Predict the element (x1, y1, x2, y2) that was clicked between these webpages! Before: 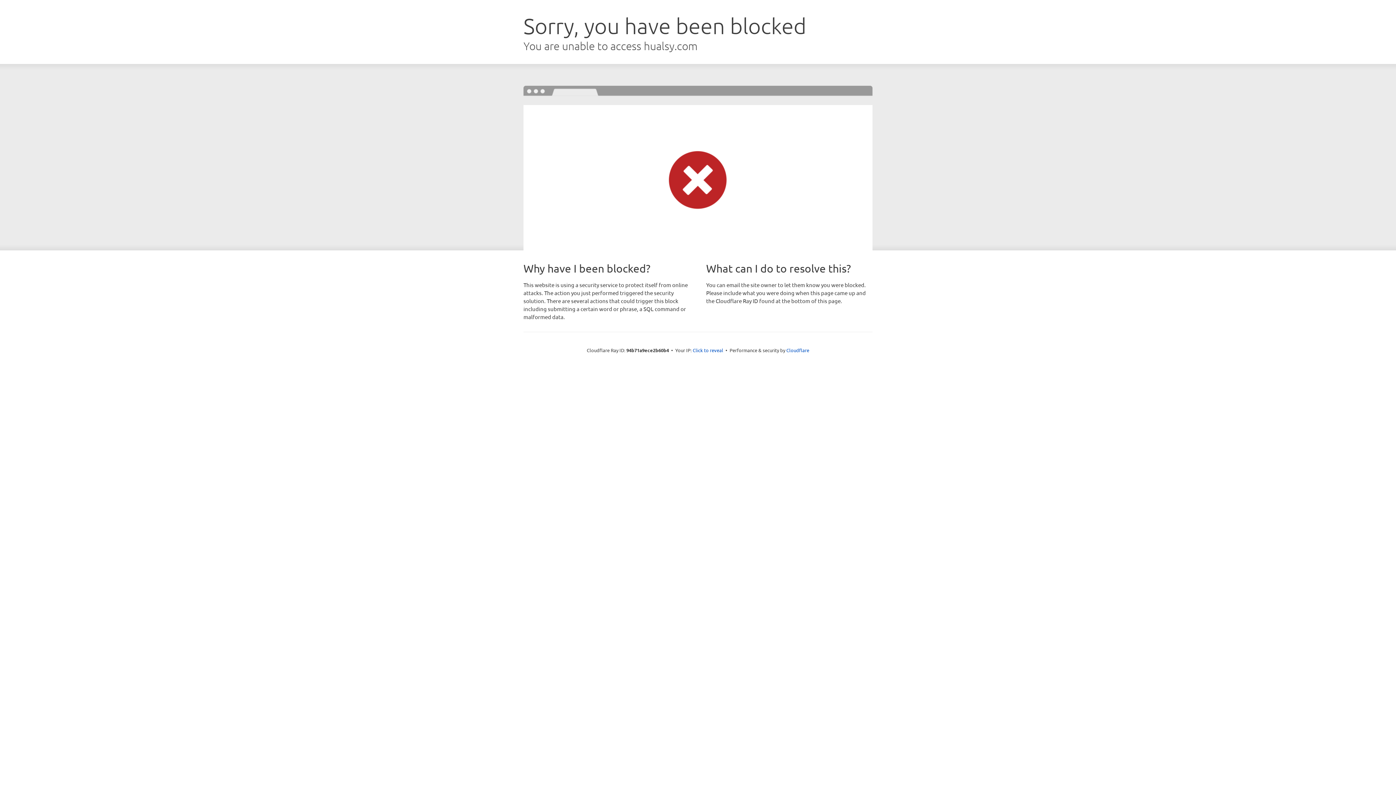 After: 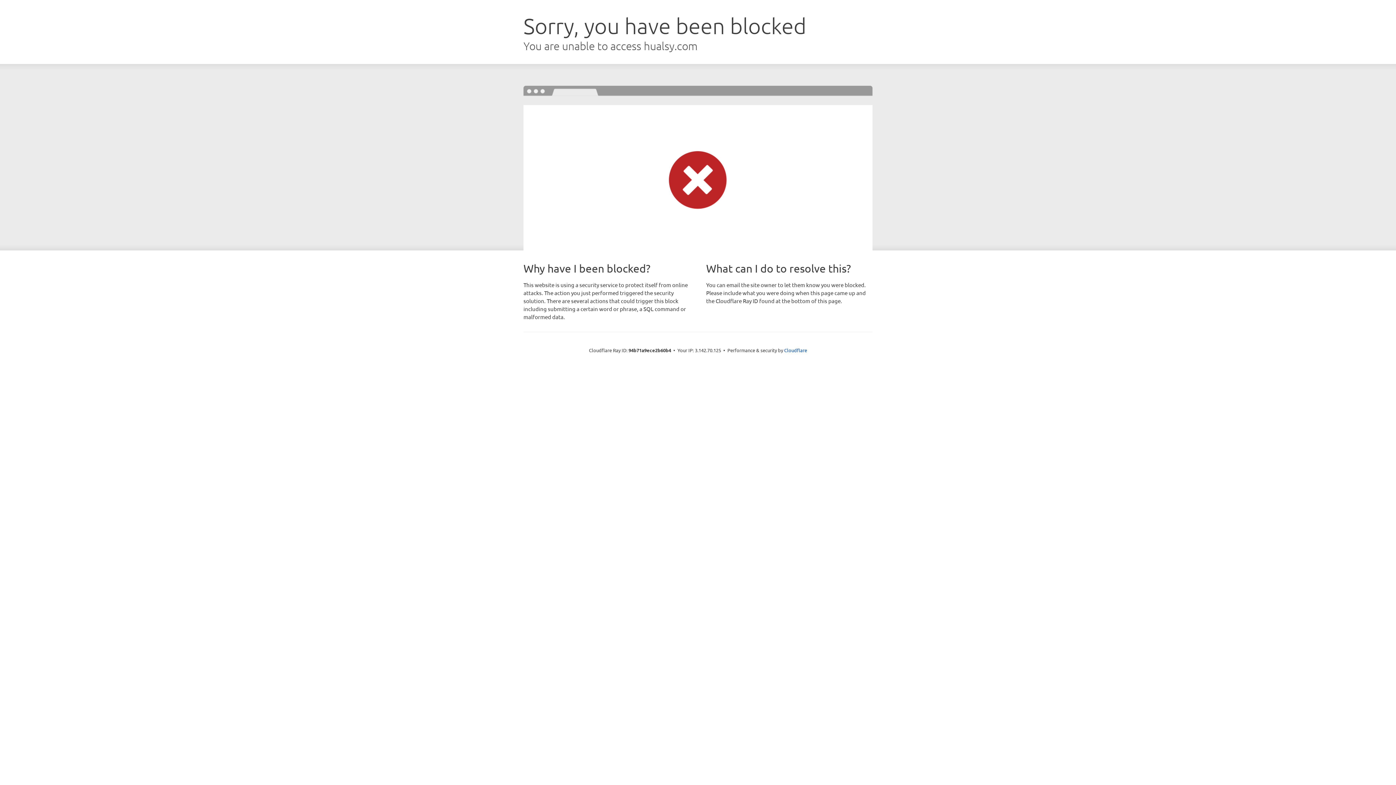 Action: bbox: (692, 346, 723, 353) label: Click to reveal